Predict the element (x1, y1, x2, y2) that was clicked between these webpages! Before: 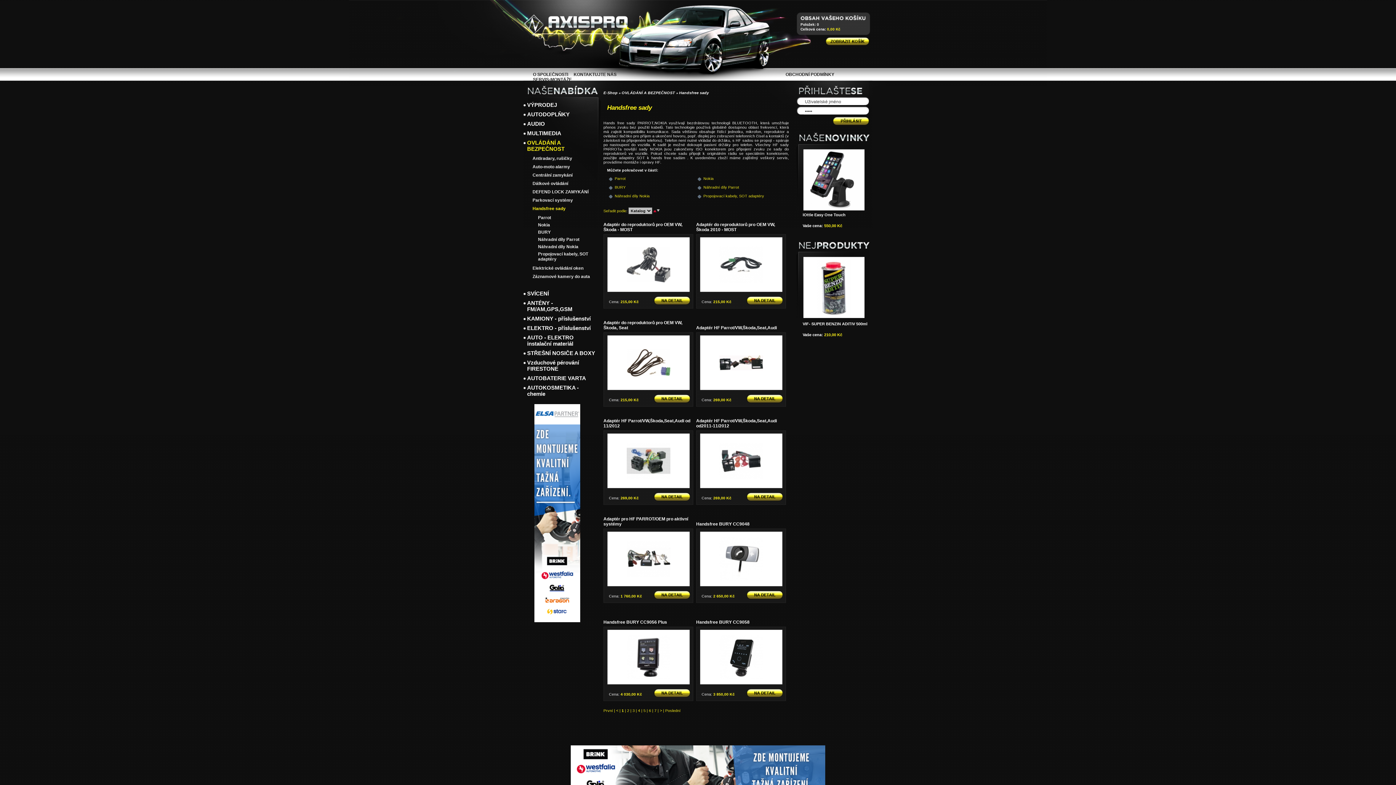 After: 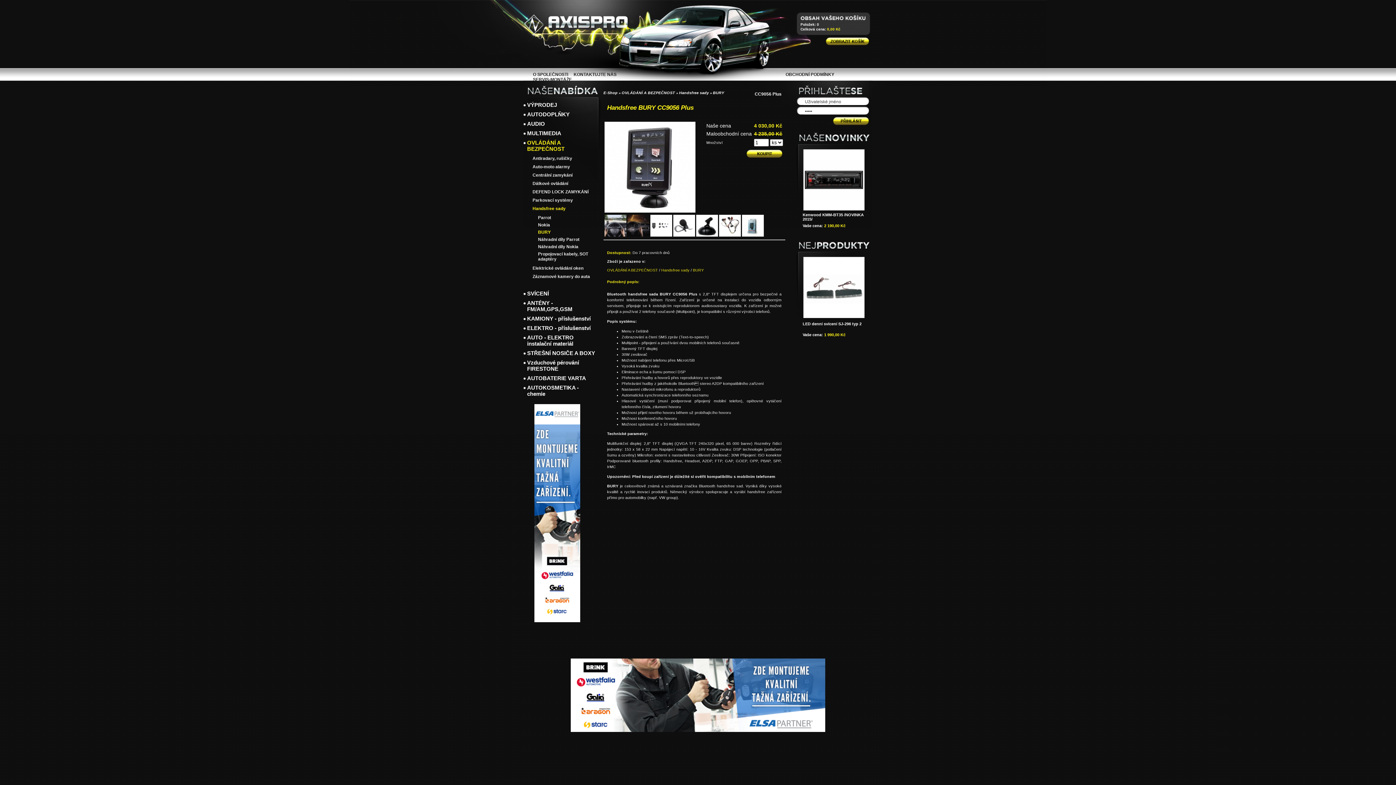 Action: bbox: (603, 620, 667, 625) label: Handsfree BURY CC9056 Plus